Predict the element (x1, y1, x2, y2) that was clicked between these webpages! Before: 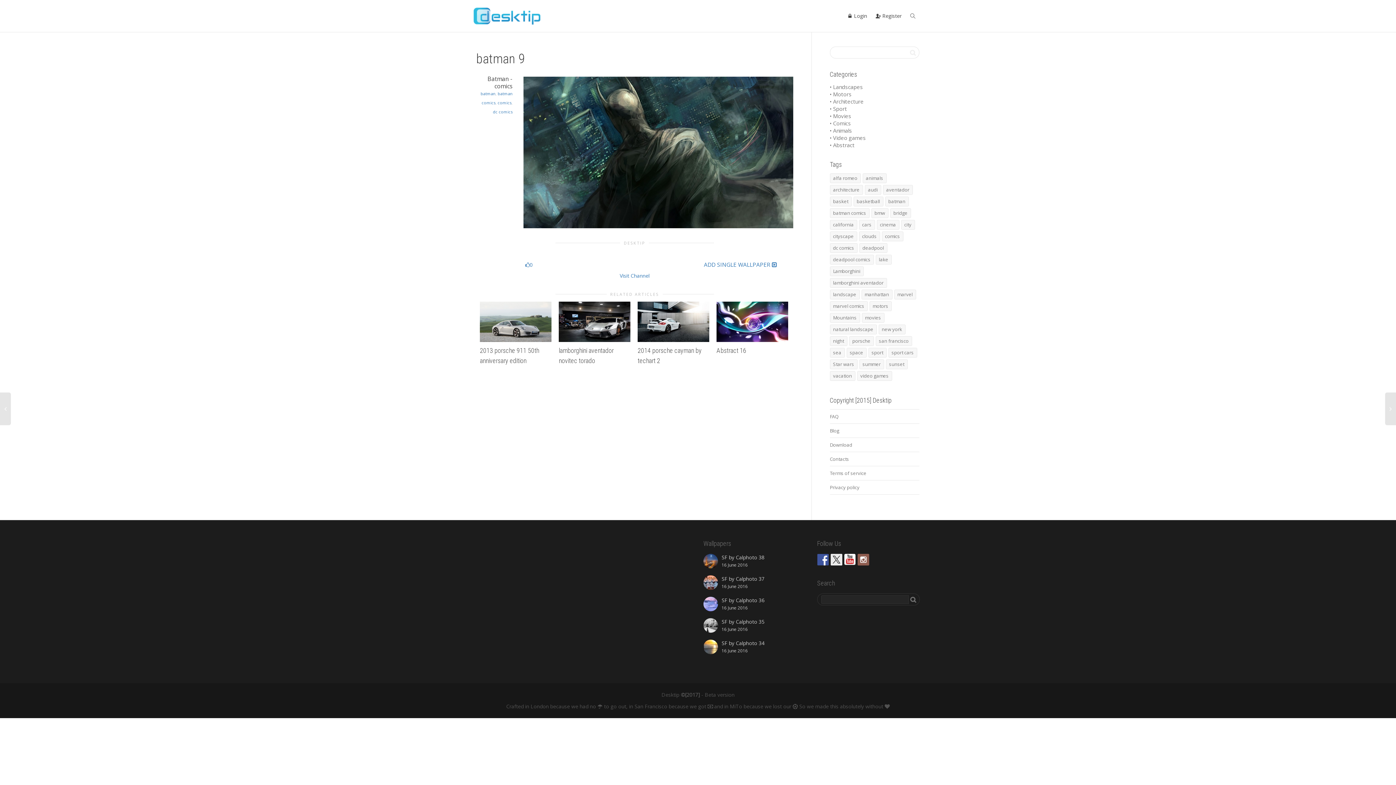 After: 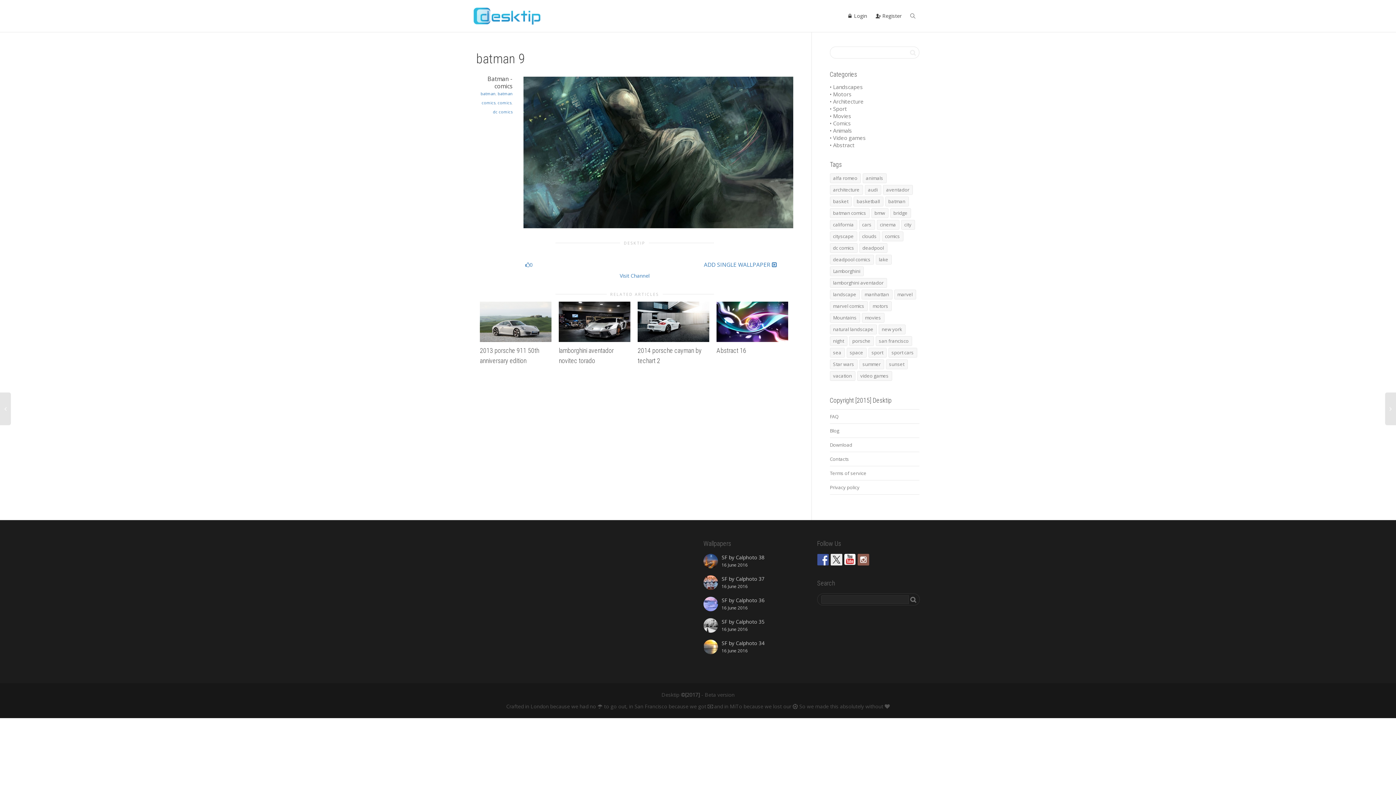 Action: bbox: (830, 554, 842, 565)